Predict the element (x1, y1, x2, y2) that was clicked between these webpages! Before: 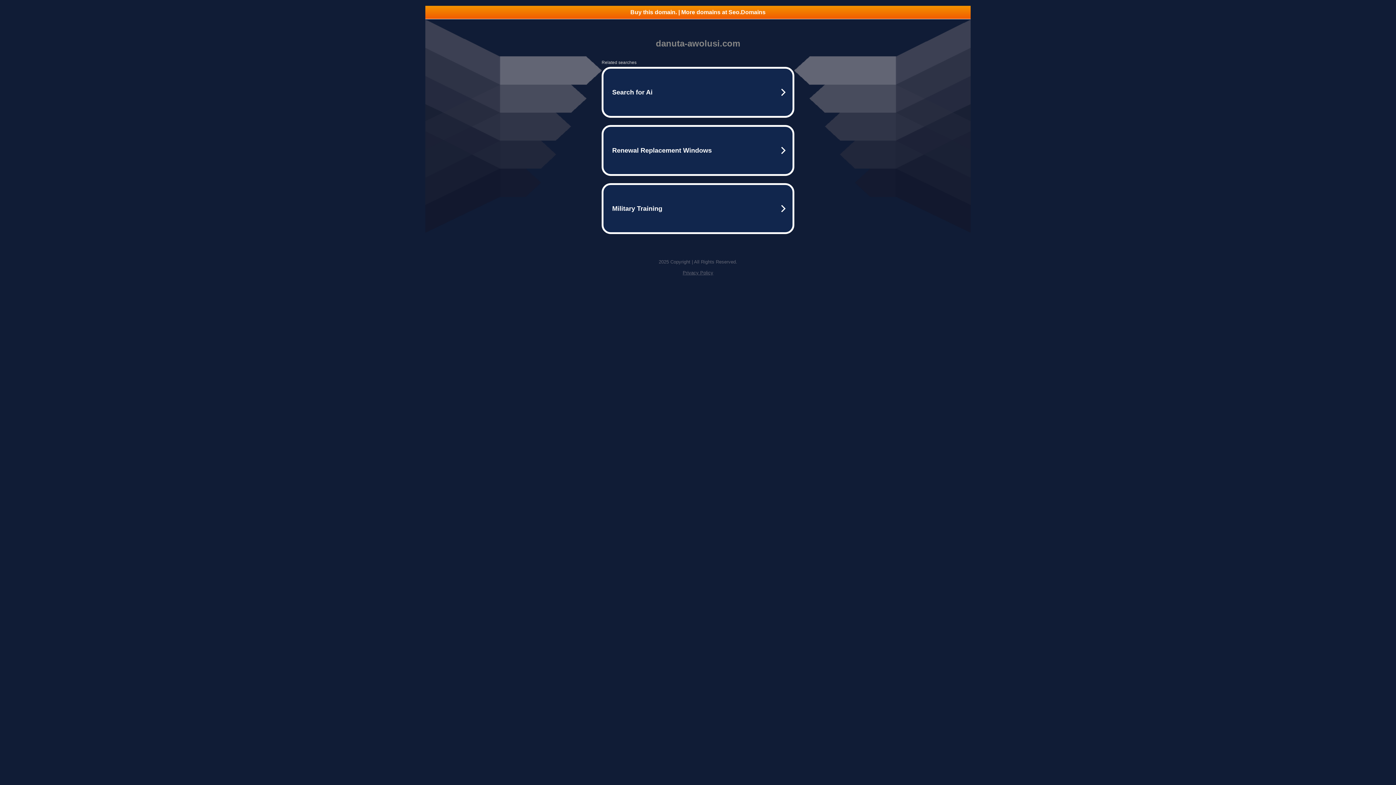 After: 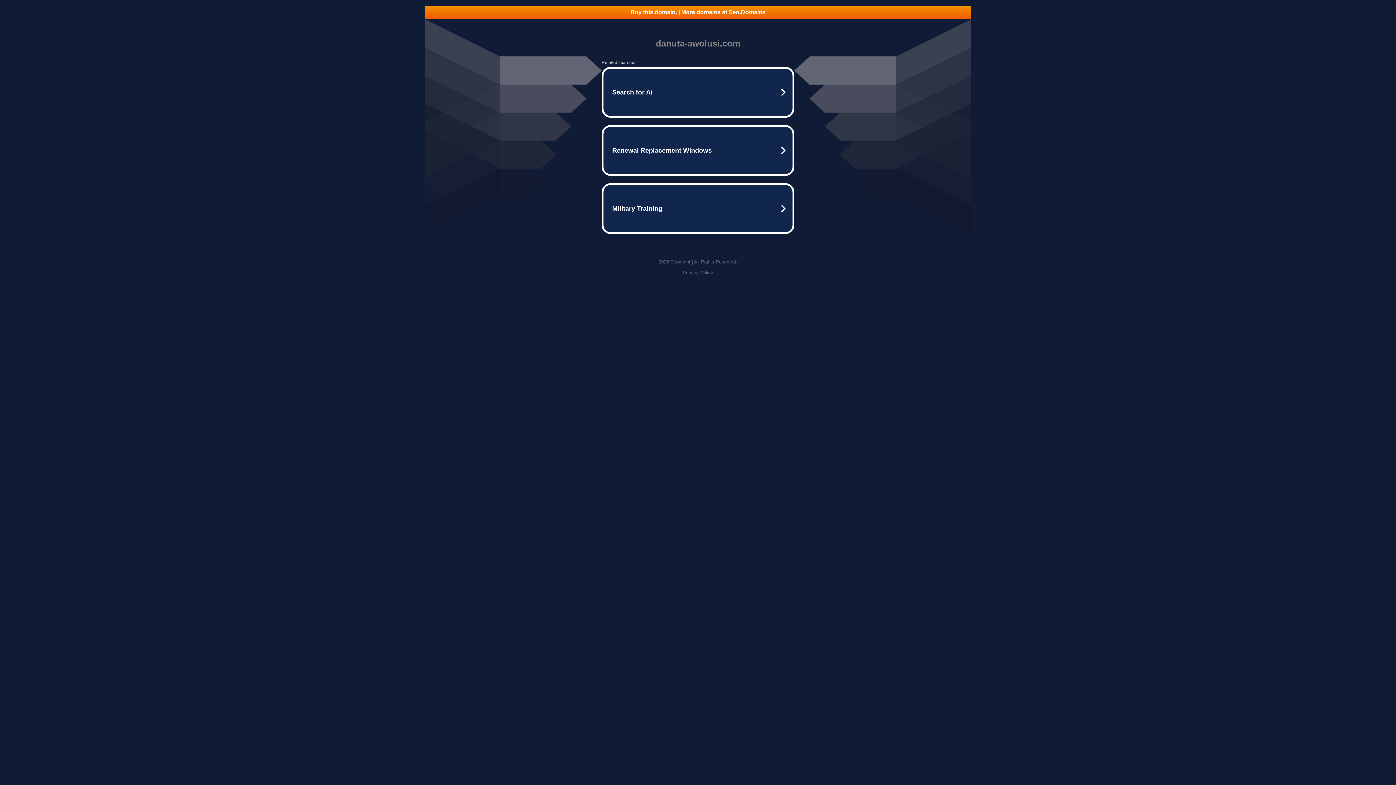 Action: bbox: (682, 270, 713, 275) label: Privacy Policy